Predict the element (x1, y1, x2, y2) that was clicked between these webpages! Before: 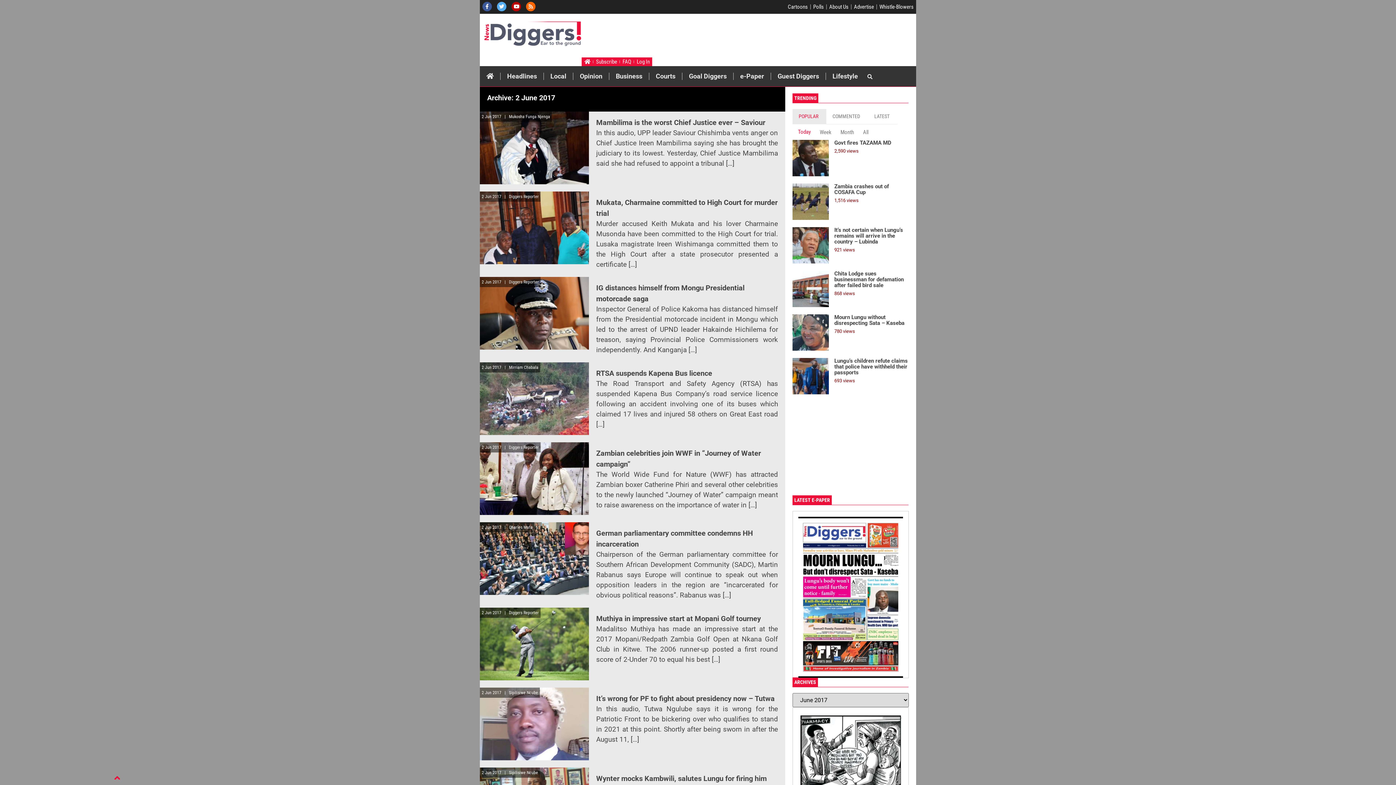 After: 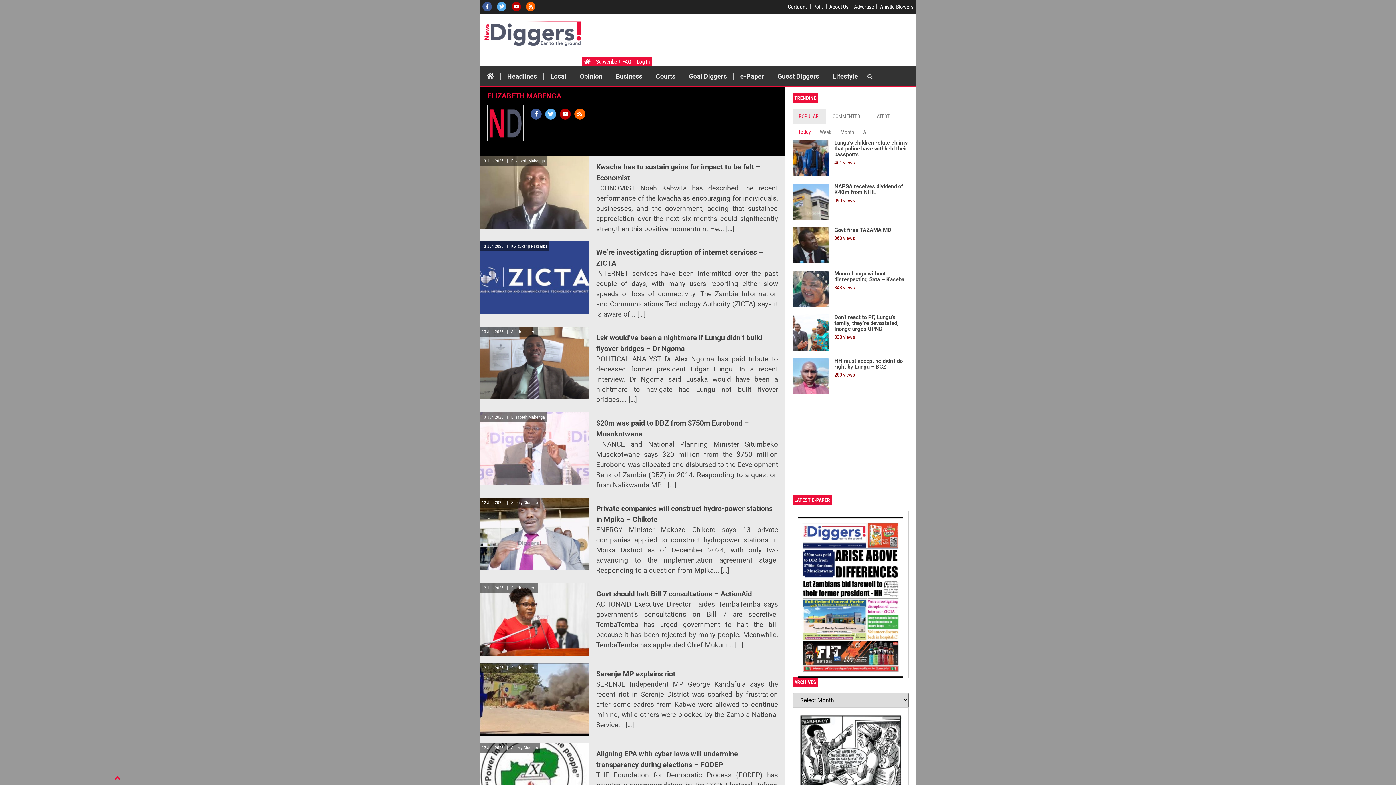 Action: label: Diggers Reporter bbox: (509, 445, 538, 450)